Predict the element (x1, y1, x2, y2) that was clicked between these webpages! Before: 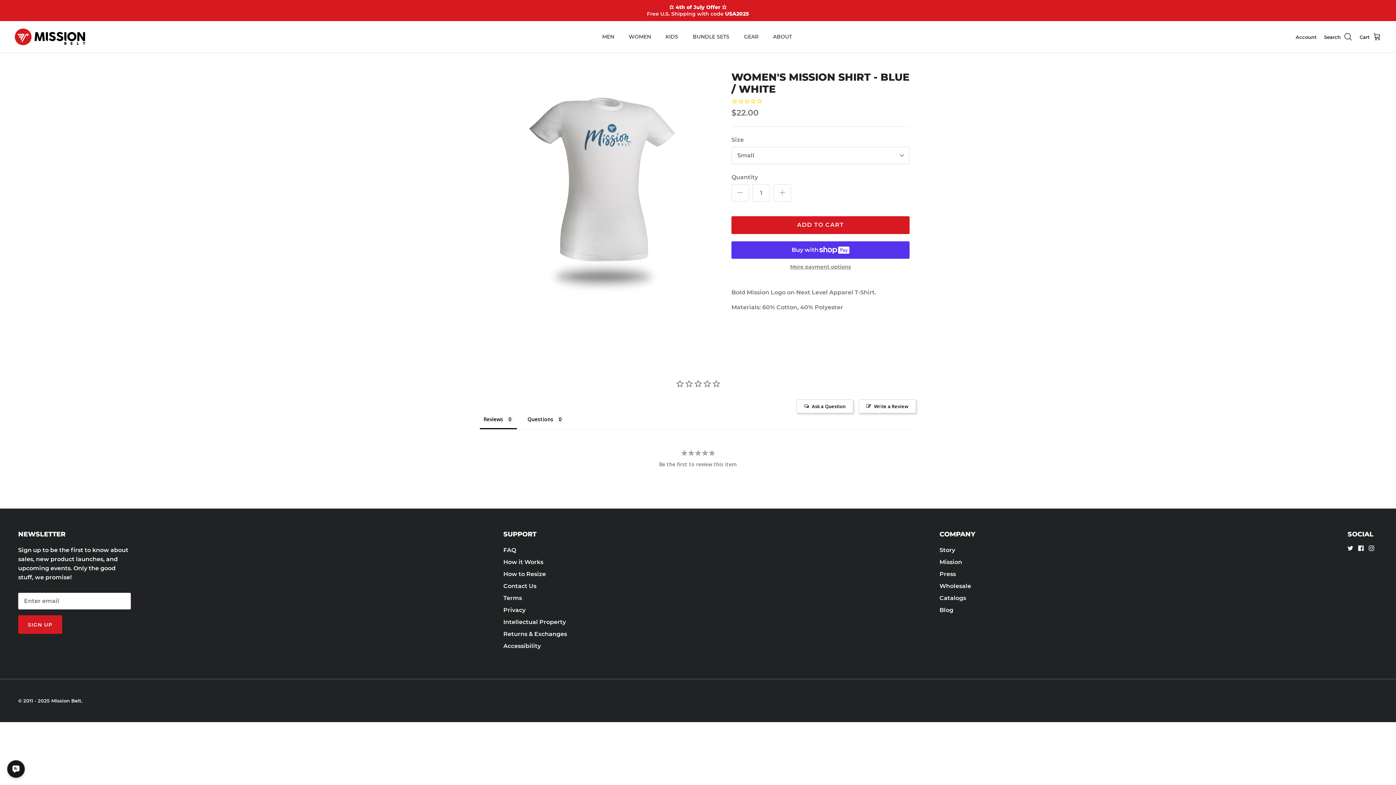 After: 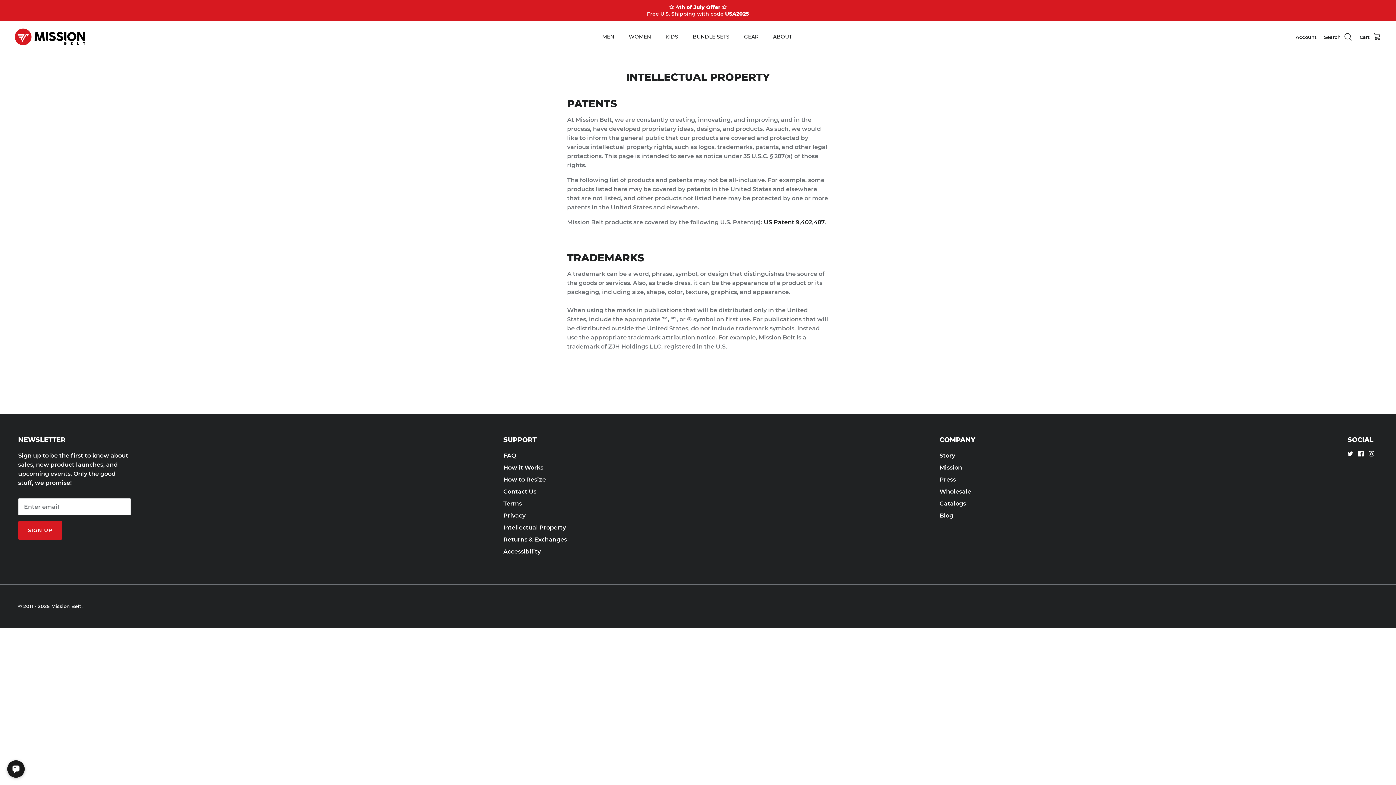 Action: bbox: (503, 618, 566, 625) label: Intellectual Property